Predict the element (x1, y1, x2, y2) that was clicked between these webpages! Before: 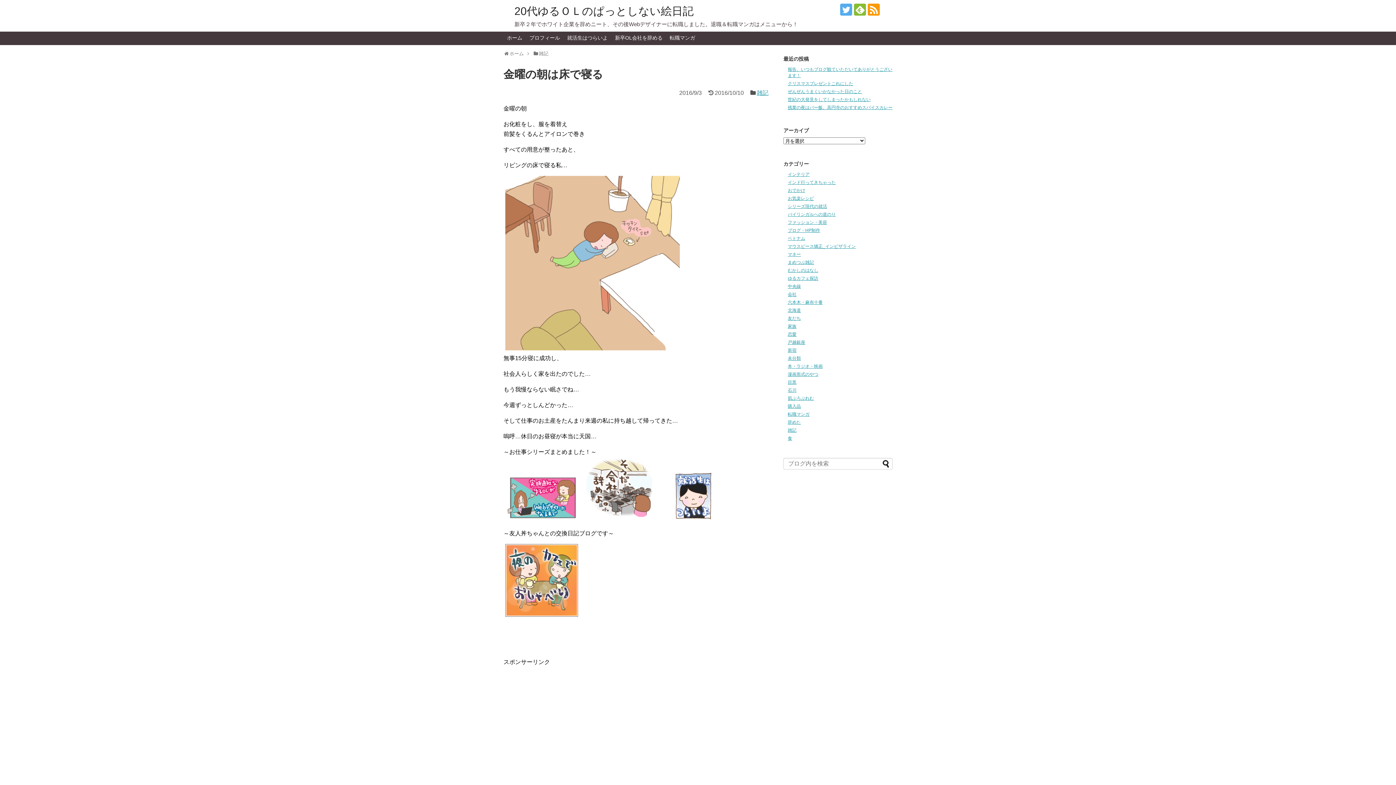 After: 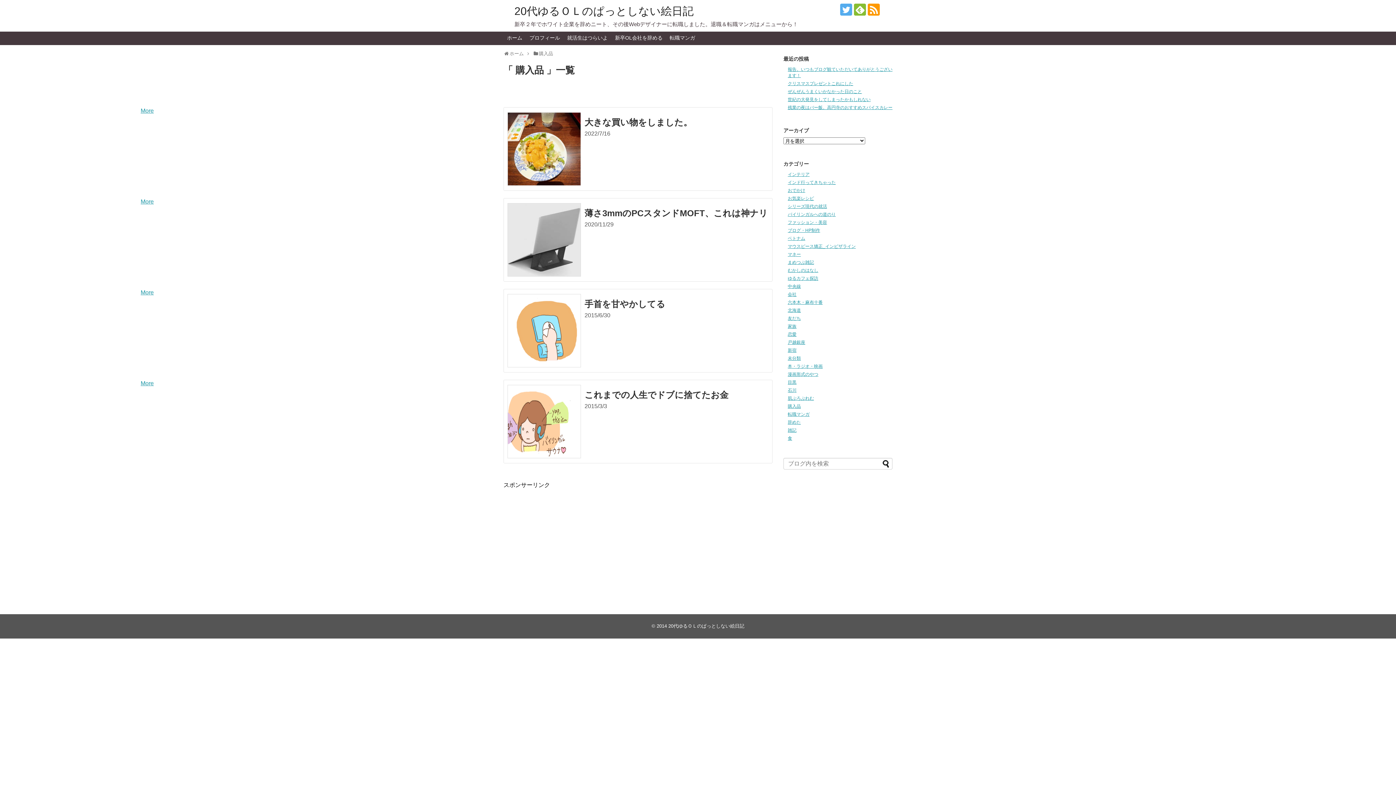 Action: bbox: (788, 403, 801, 409) label: 購入品